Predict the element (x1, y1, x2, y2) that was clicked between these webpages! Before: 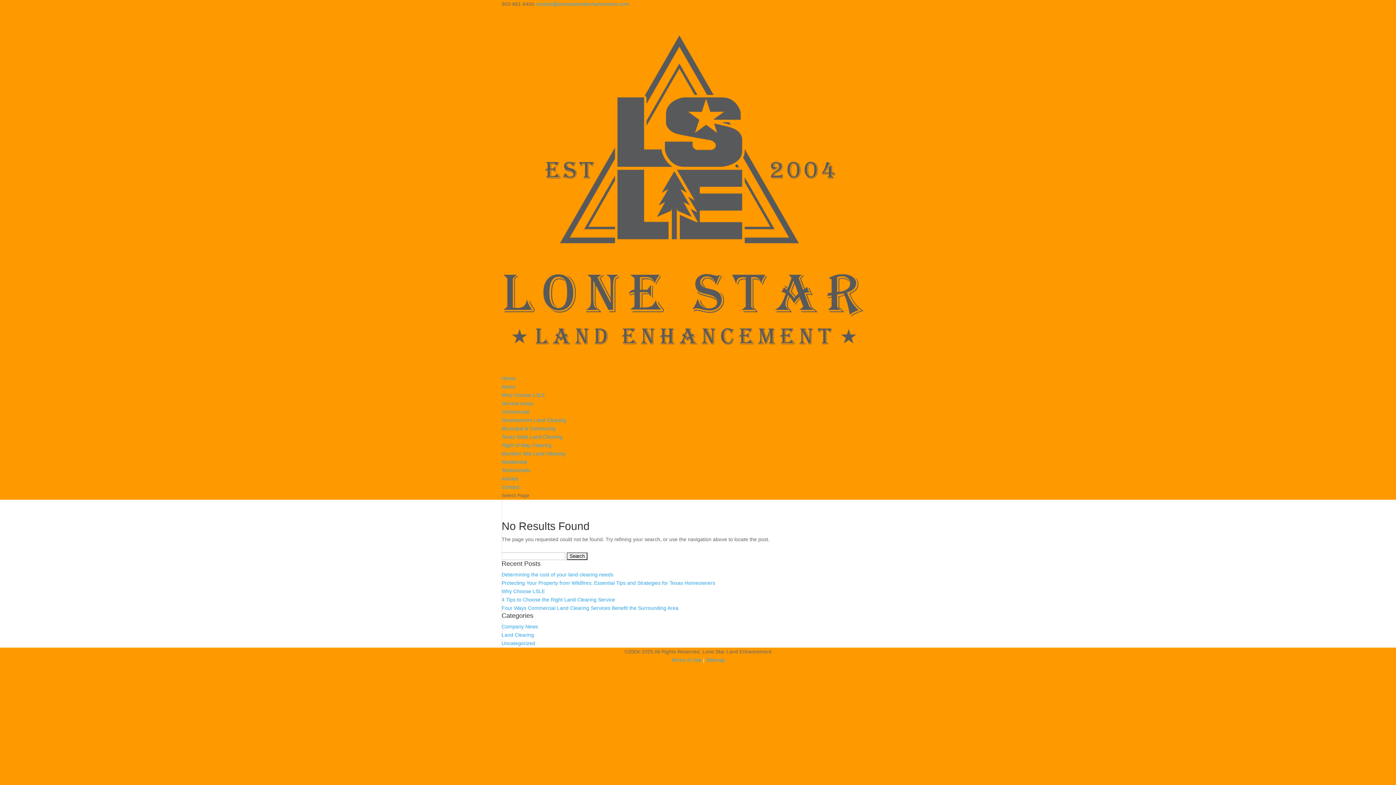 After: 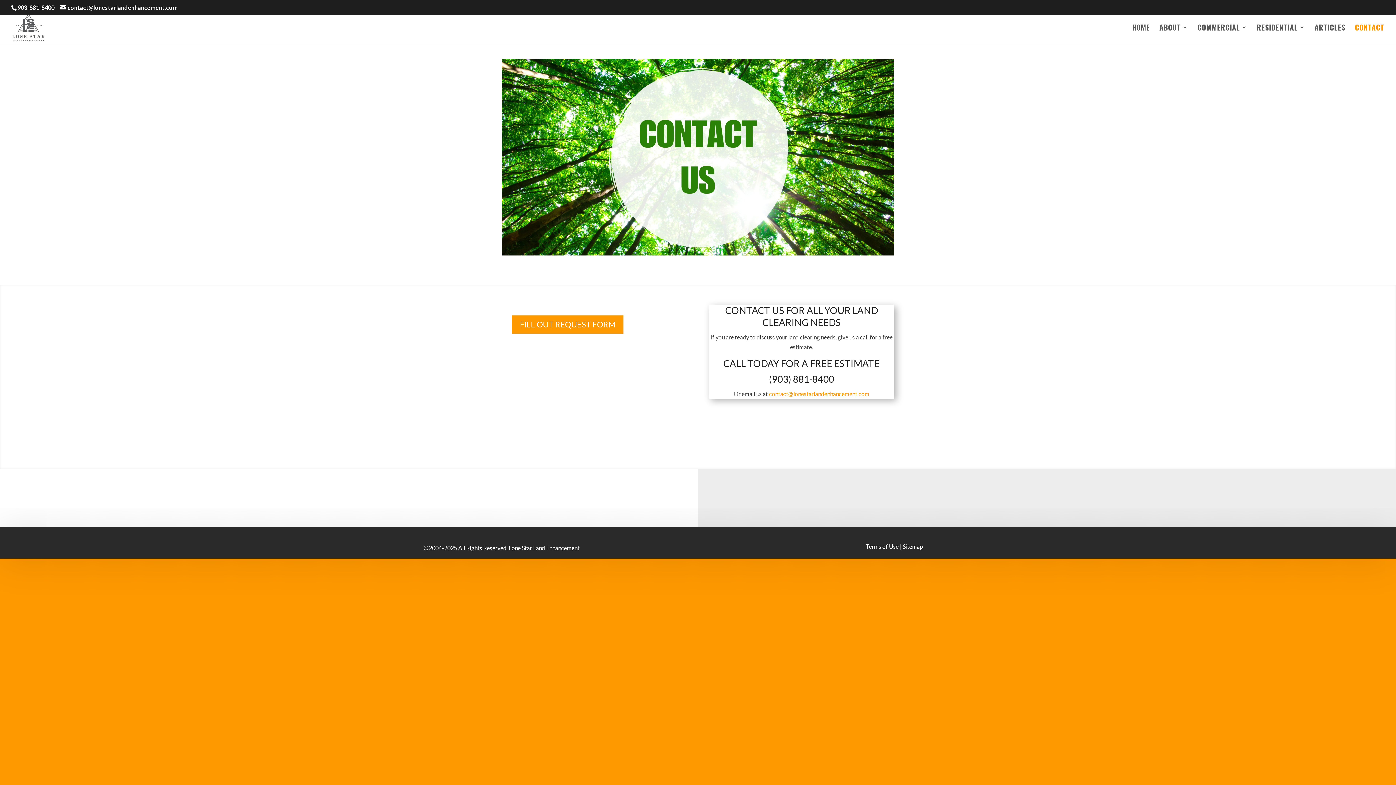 Action: bbox: (501, 484, 519, 490) label: Contact